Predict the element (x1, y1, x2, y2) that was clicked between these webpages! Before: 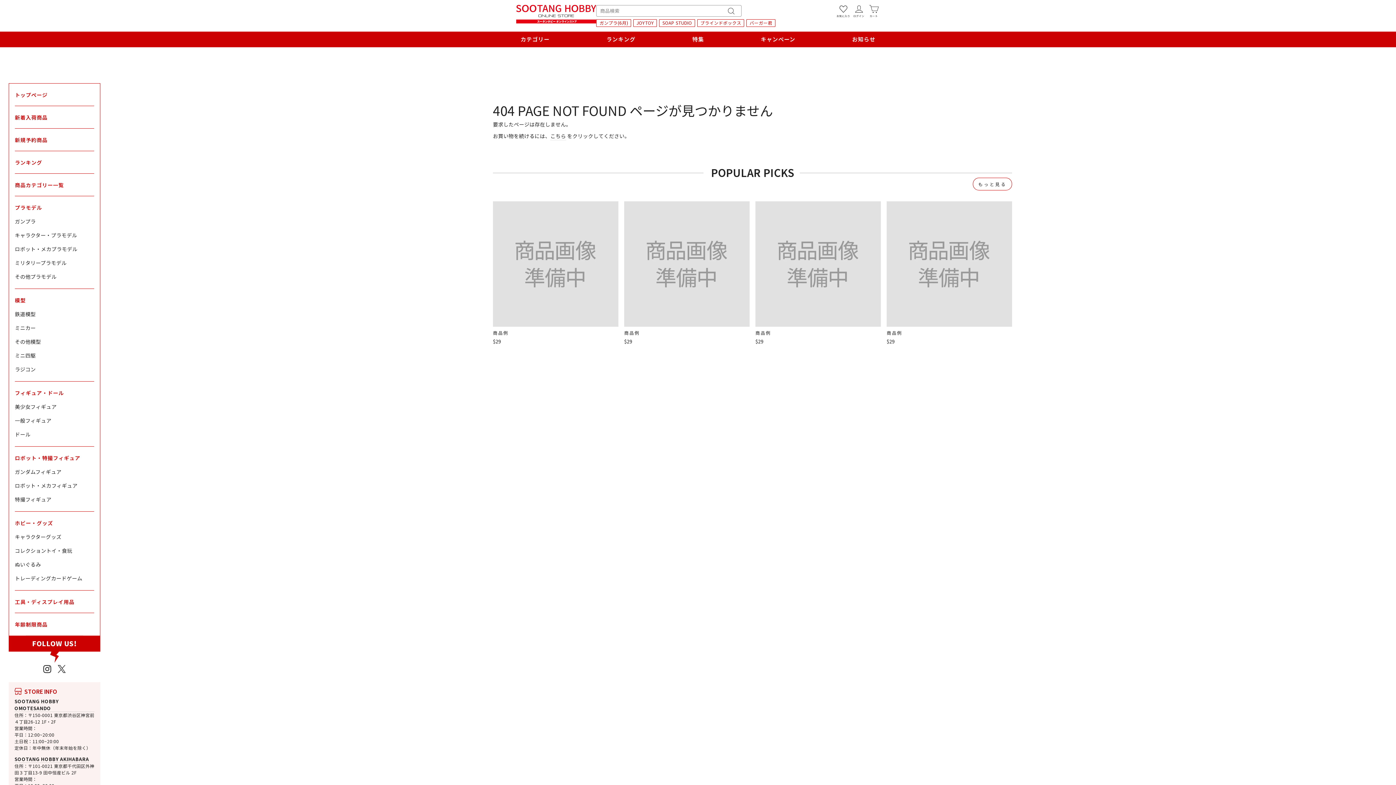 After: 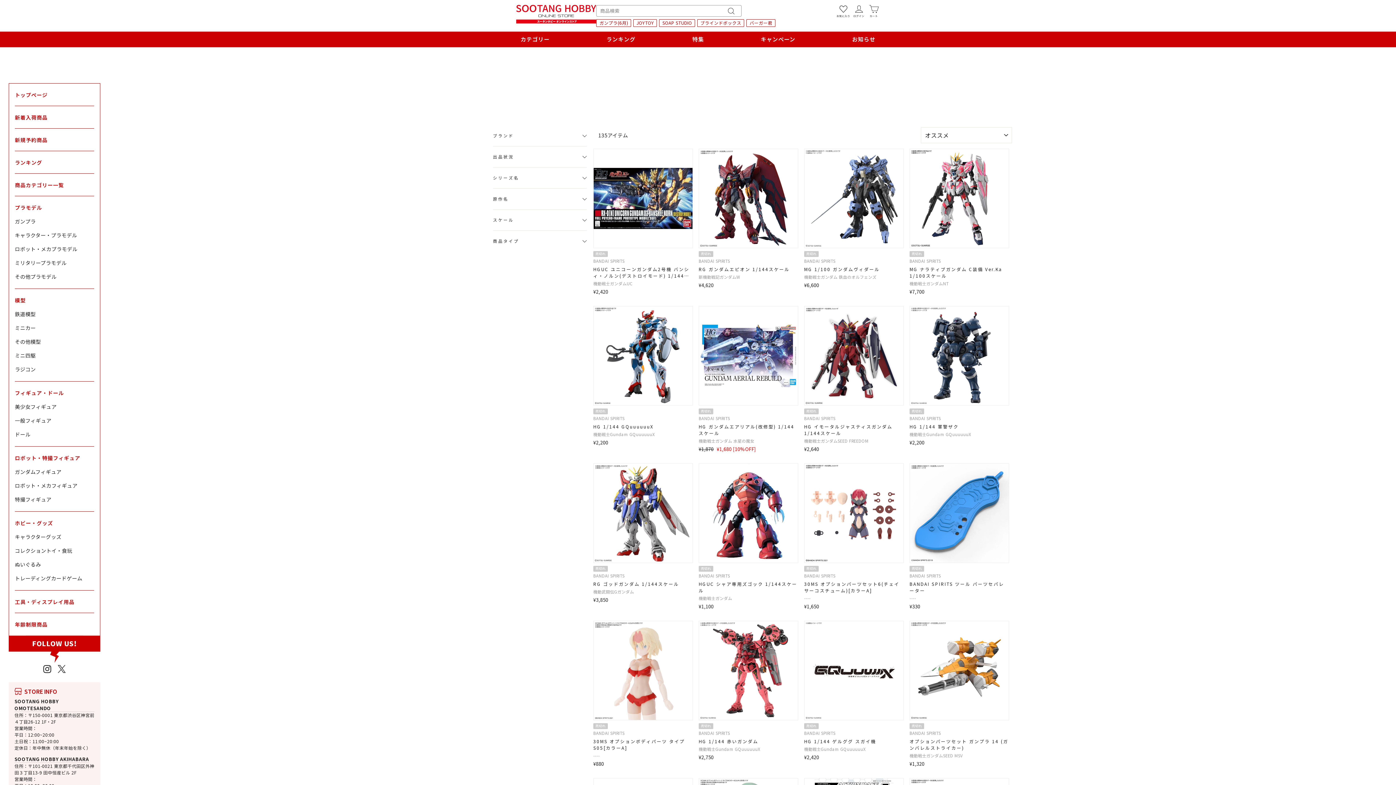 Action: bbox: (596, 19, 631, 26) label: ガンプラ(6月)